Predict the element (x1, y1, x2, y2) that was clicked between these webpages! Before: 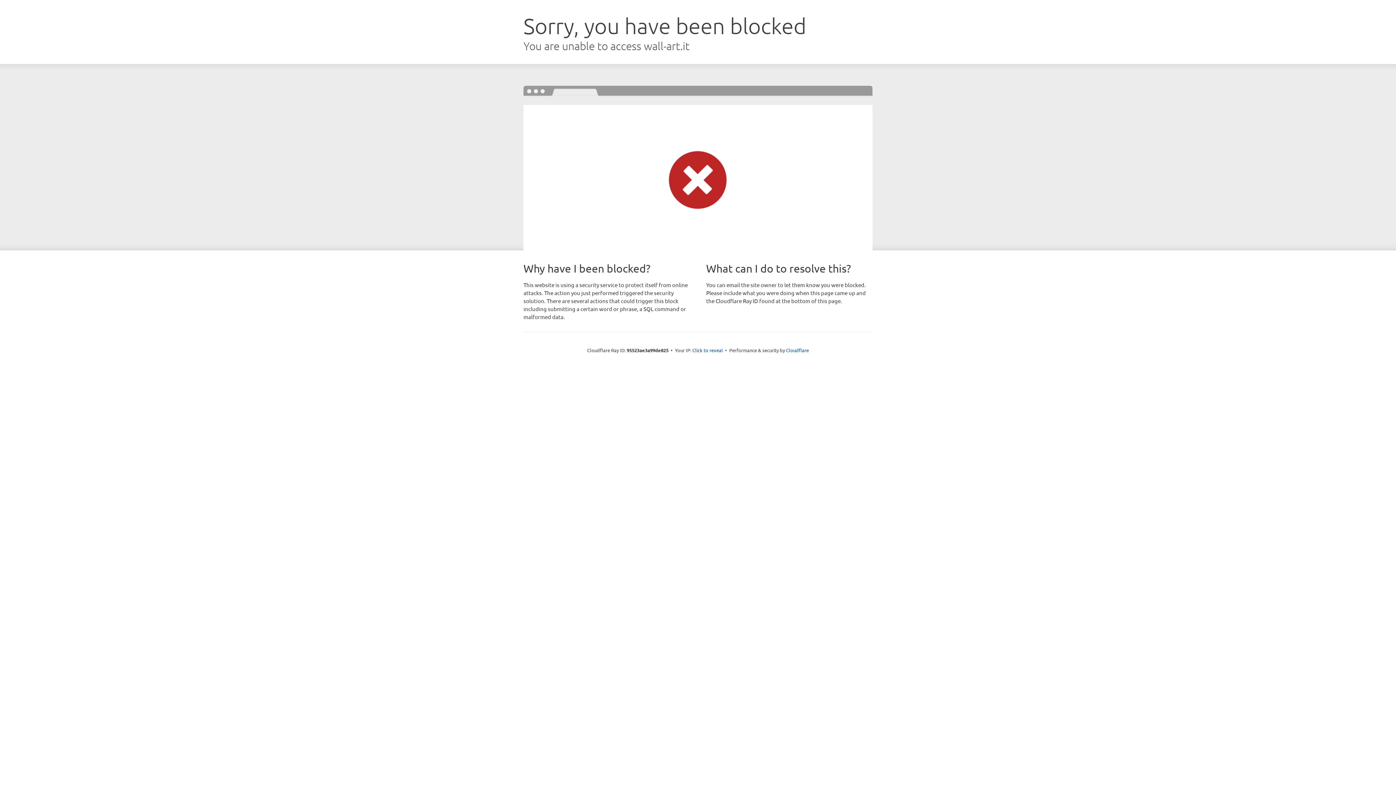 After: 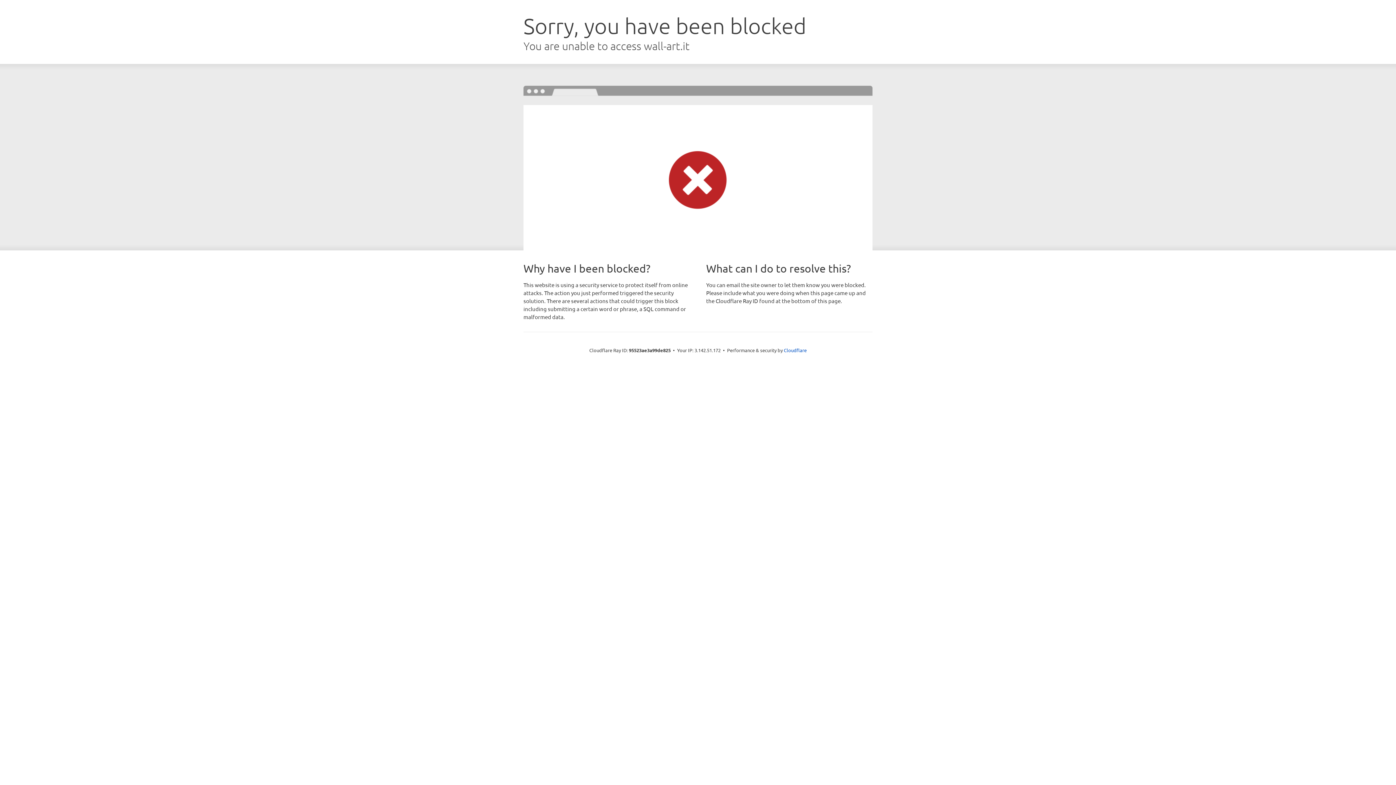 Action: label: Click to reveal bbox: (692, 346, 723, 353)